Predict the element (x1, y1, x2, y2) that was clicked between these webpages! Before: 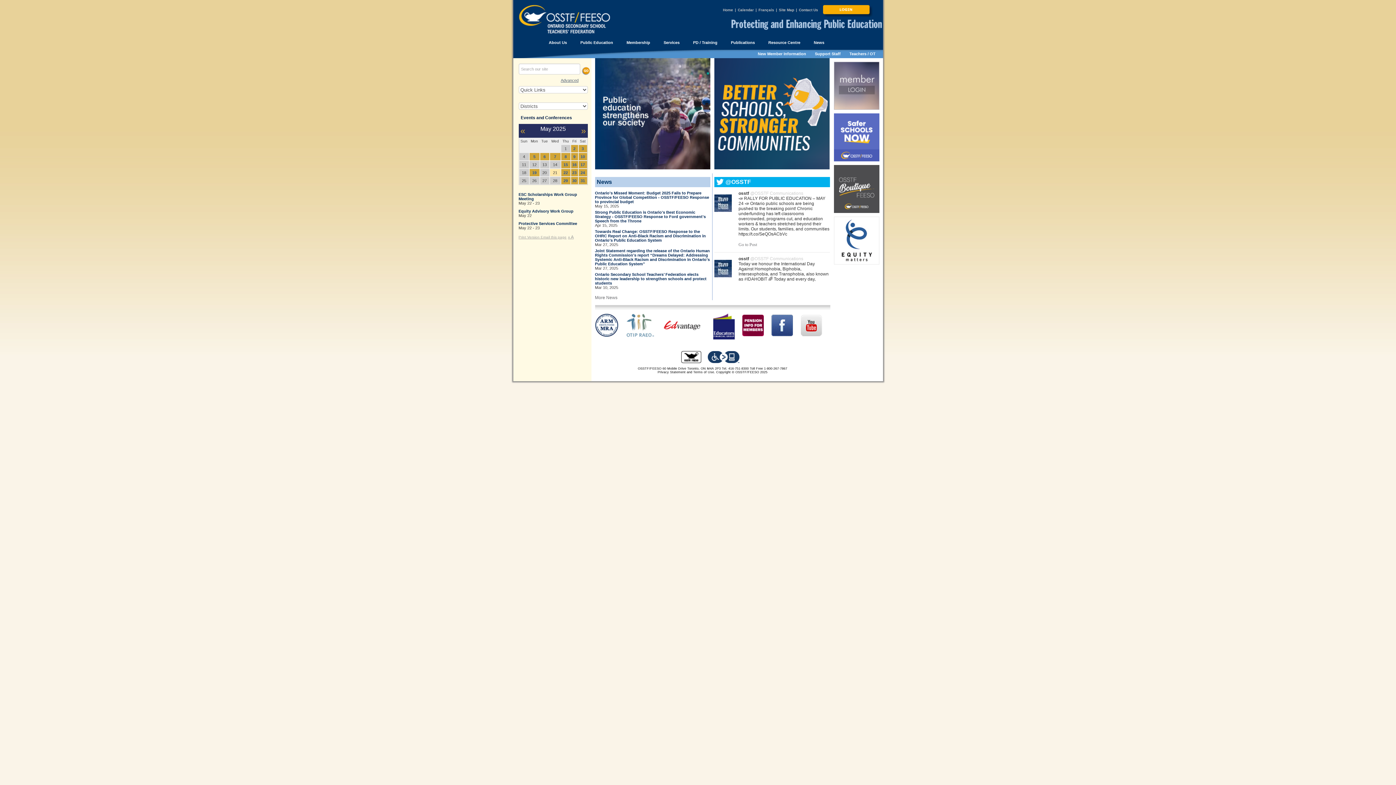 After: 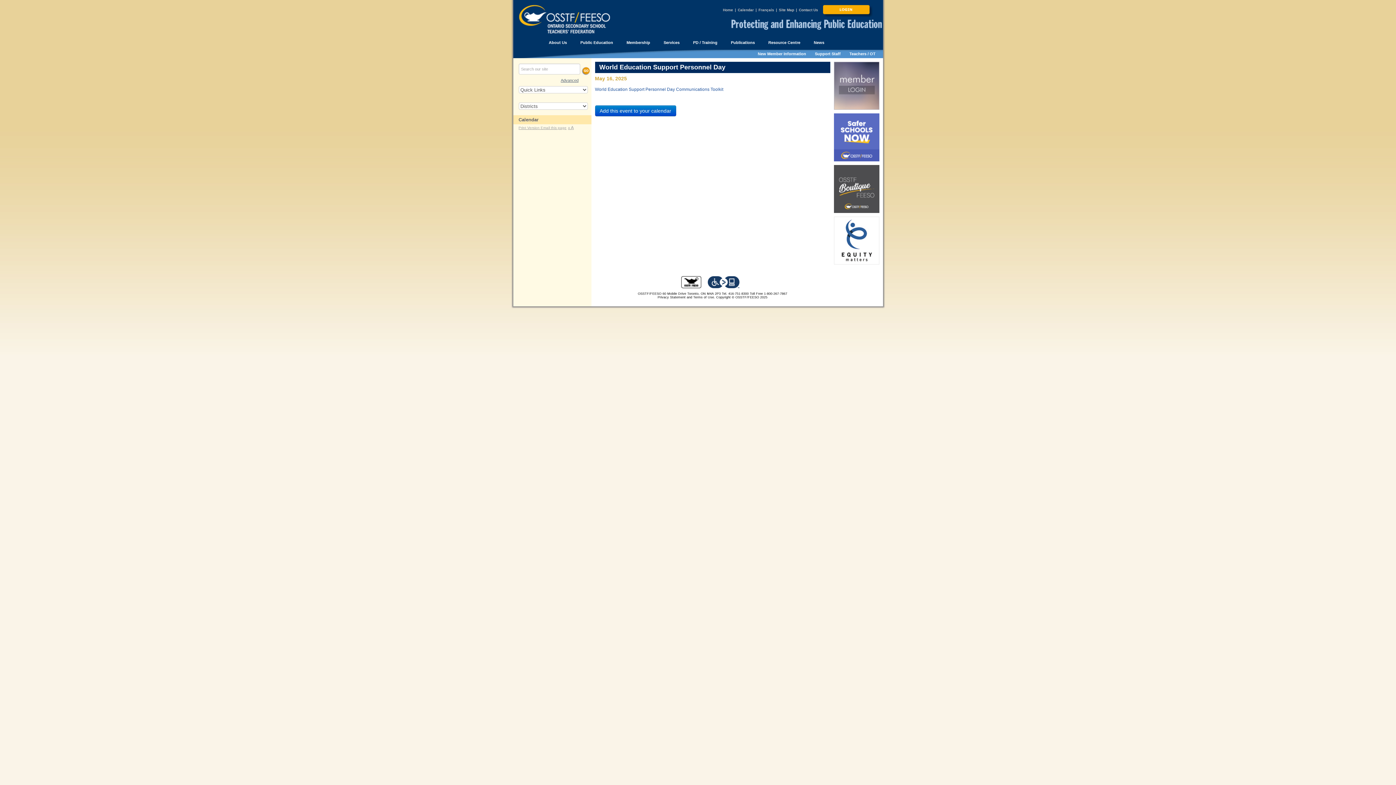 Action: bbox: (572, 162, 576, 166) label: 16